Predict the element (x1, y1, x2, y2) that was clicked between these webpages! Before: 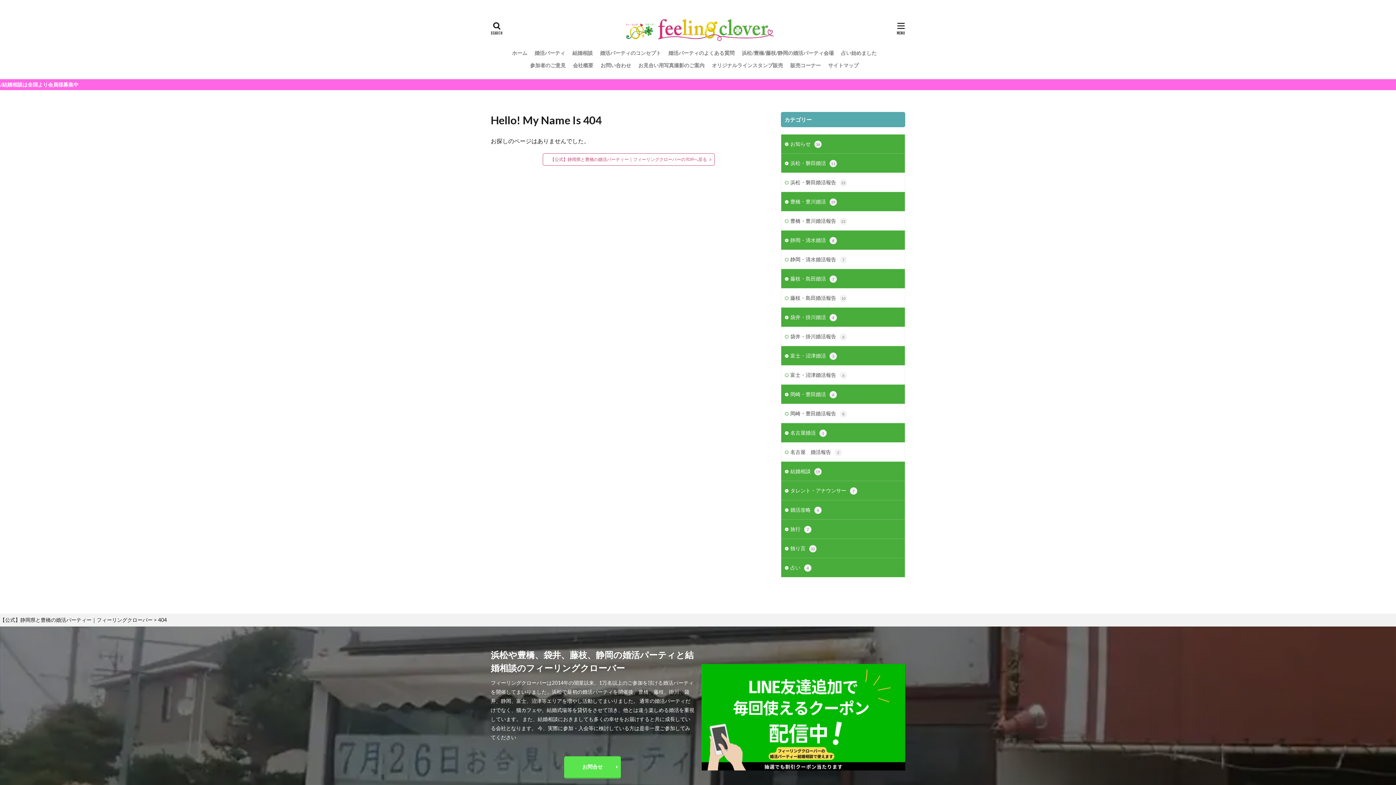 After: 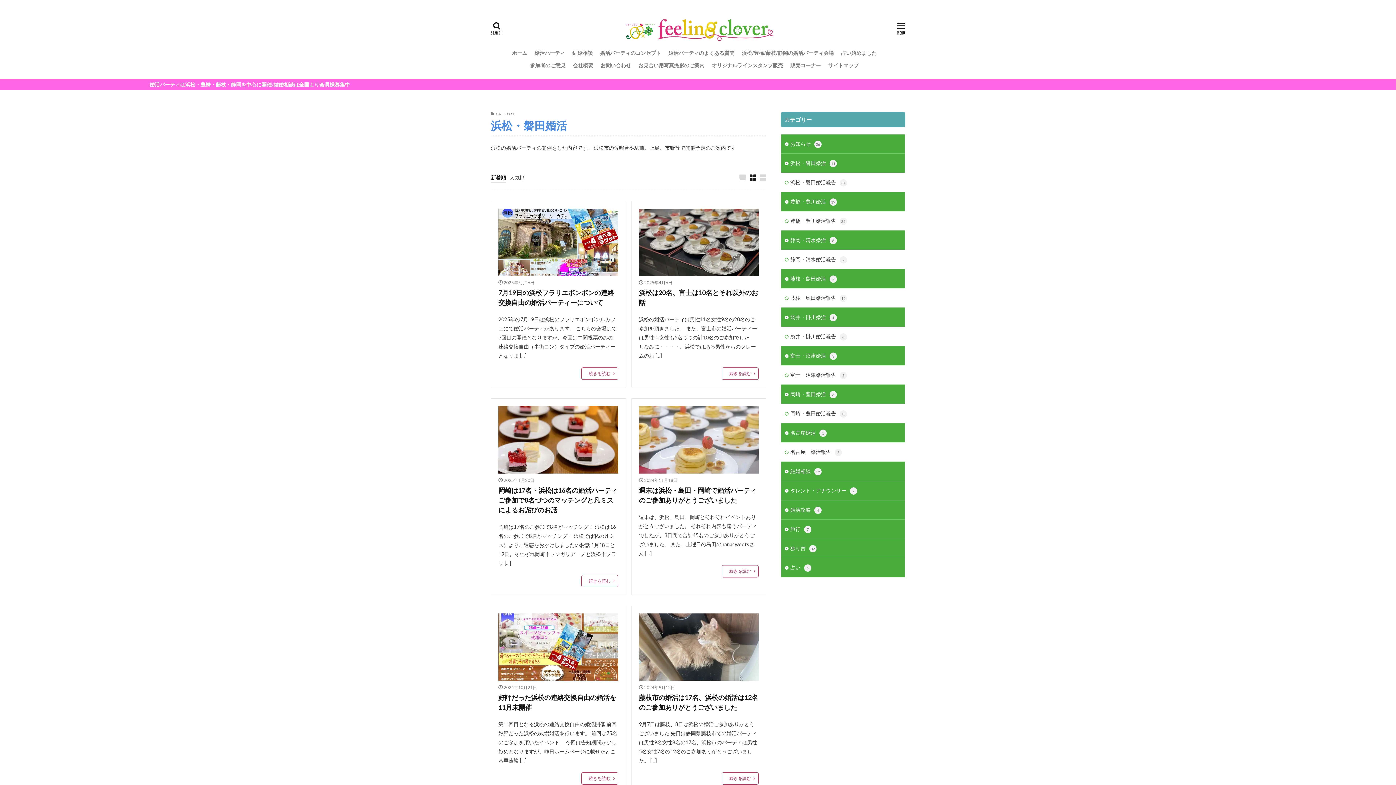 Action: label: 浜松・磐田婚活11 bbox: (781, 153, 905, 172)